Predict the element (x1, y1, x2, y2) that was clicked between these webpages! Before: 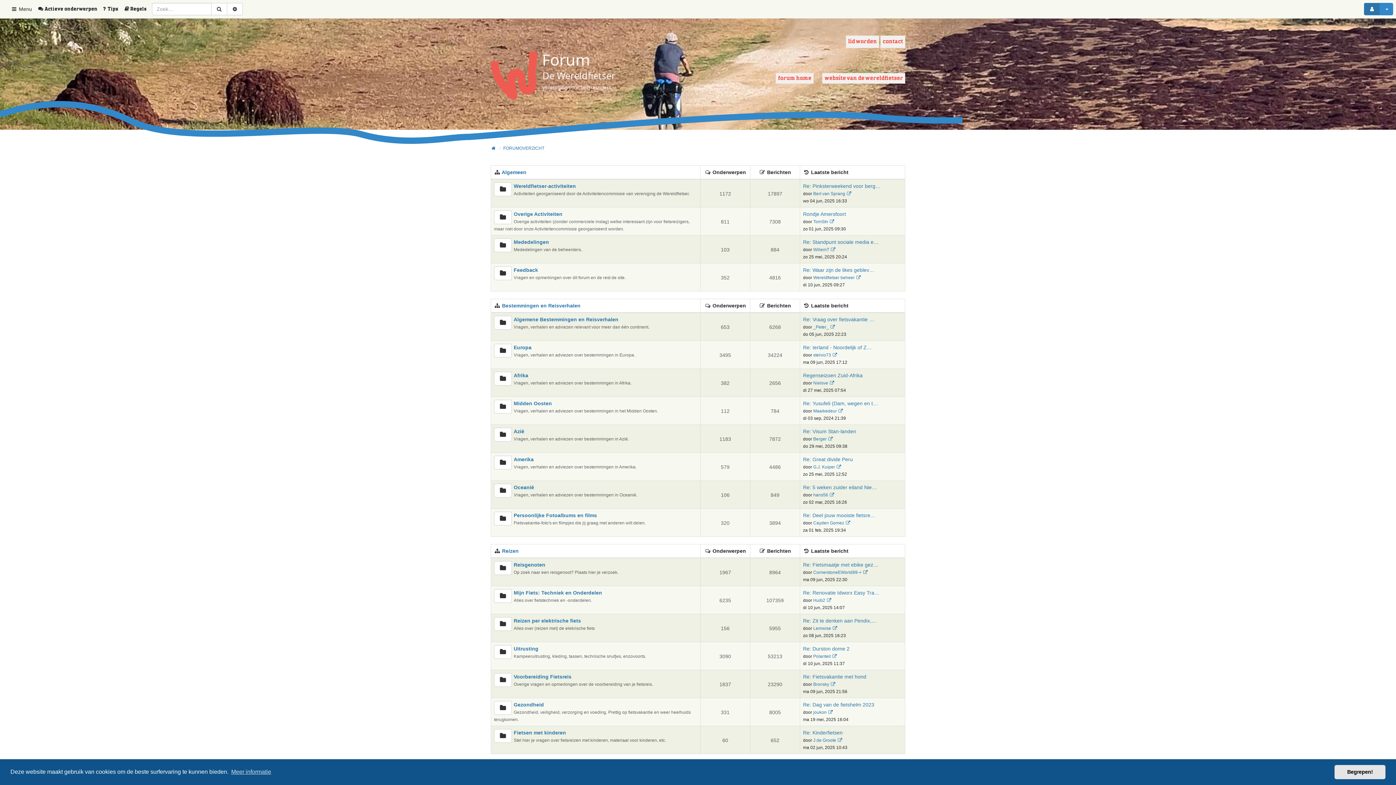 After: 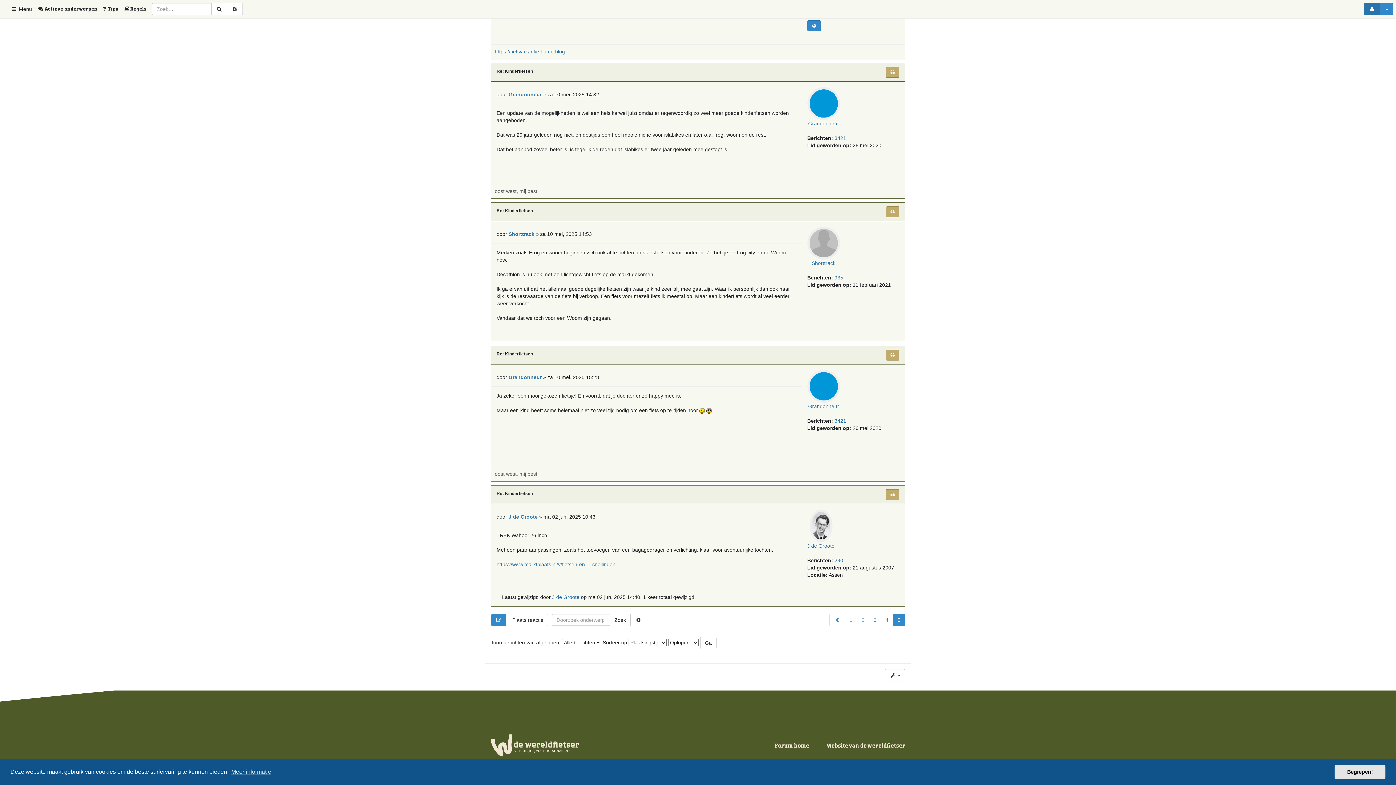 Action: bbox: (837, 738, 843, 743) label: Bekijk laatste bericht